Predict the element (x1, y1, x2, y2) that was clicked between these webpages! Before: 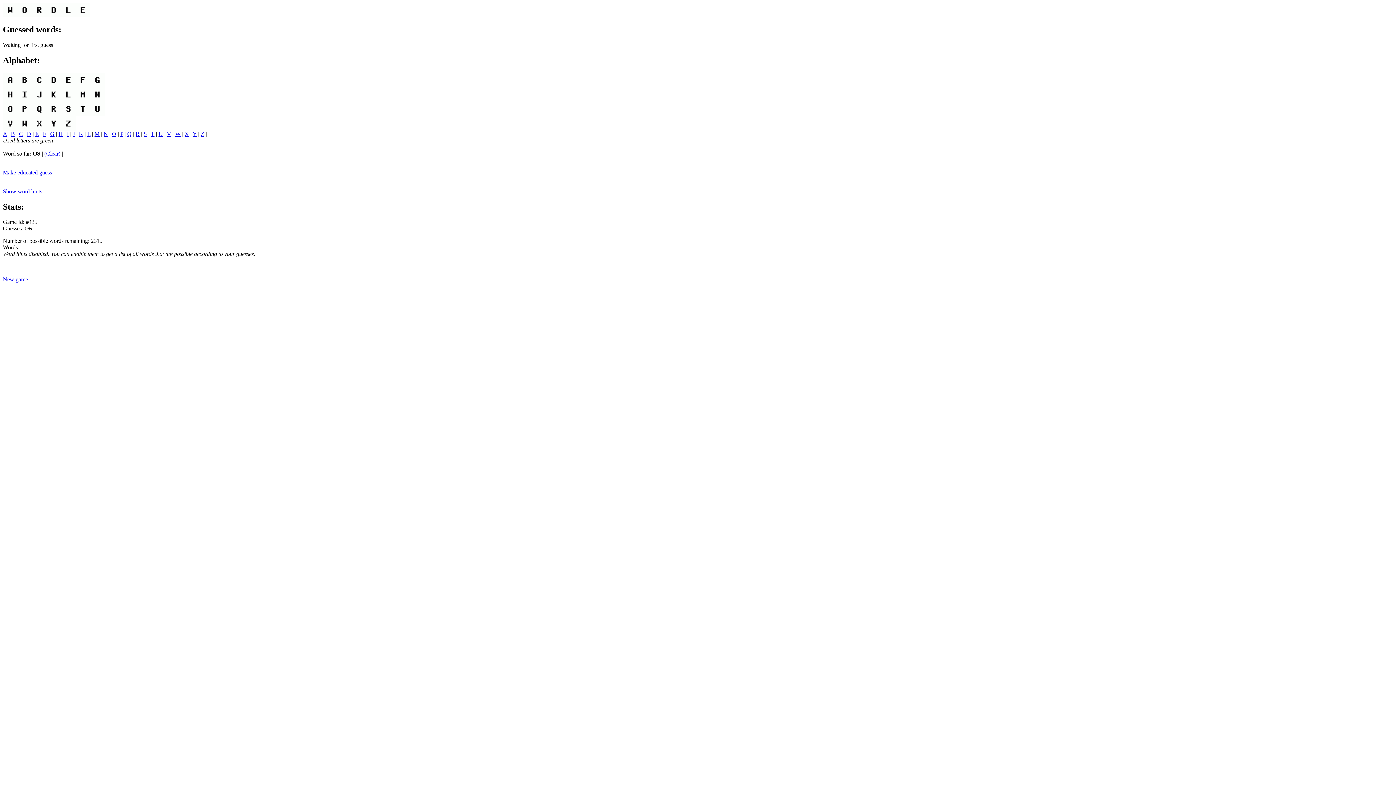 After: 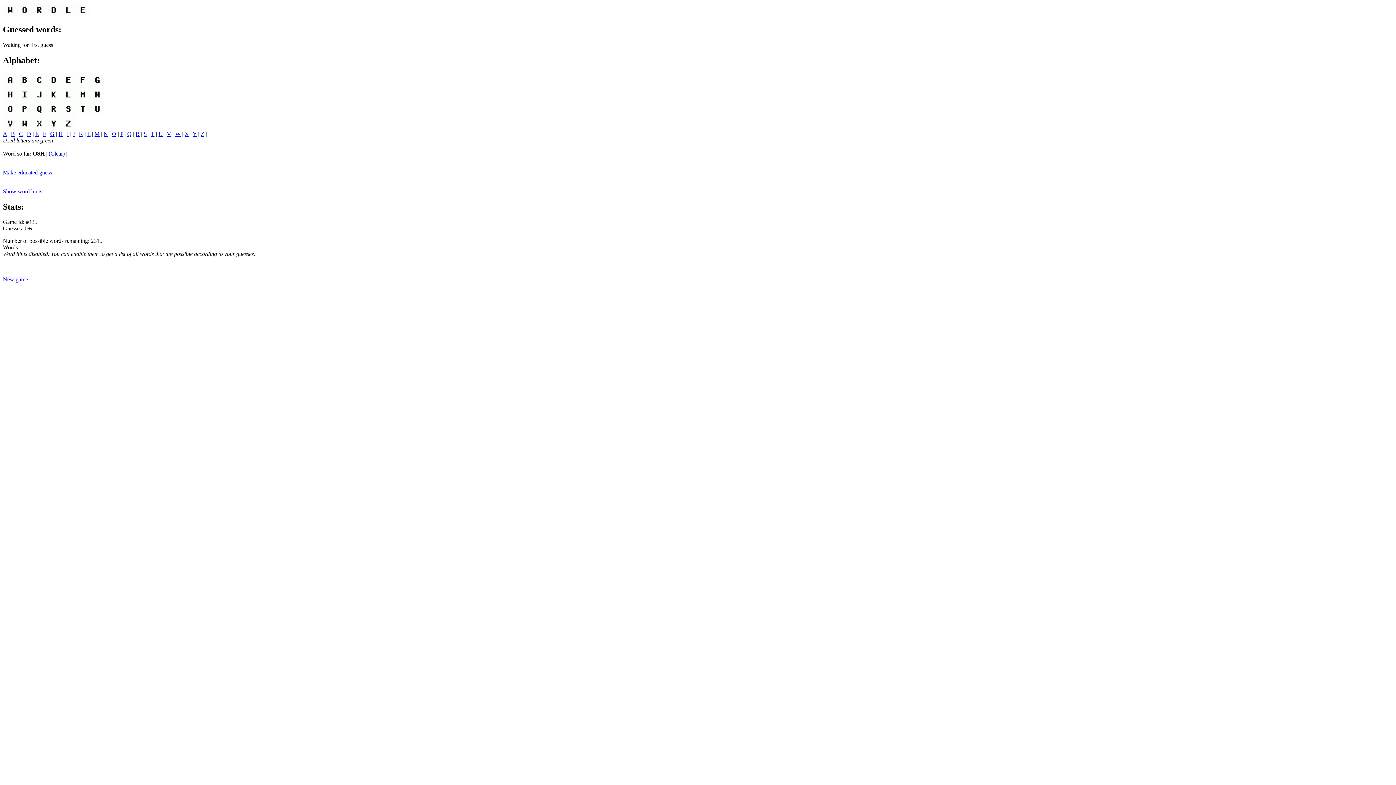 Action: label: H bbox: (58, 130, 62, 136)